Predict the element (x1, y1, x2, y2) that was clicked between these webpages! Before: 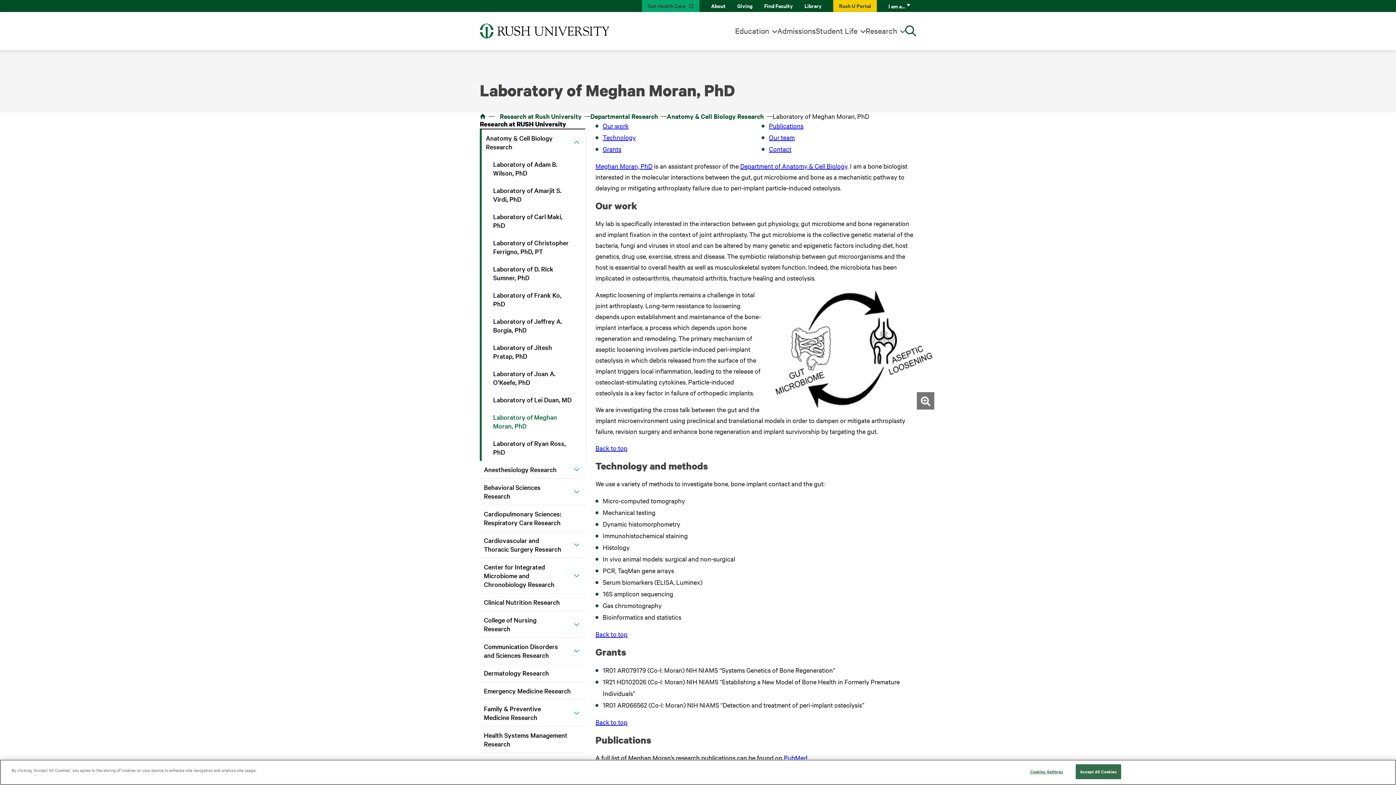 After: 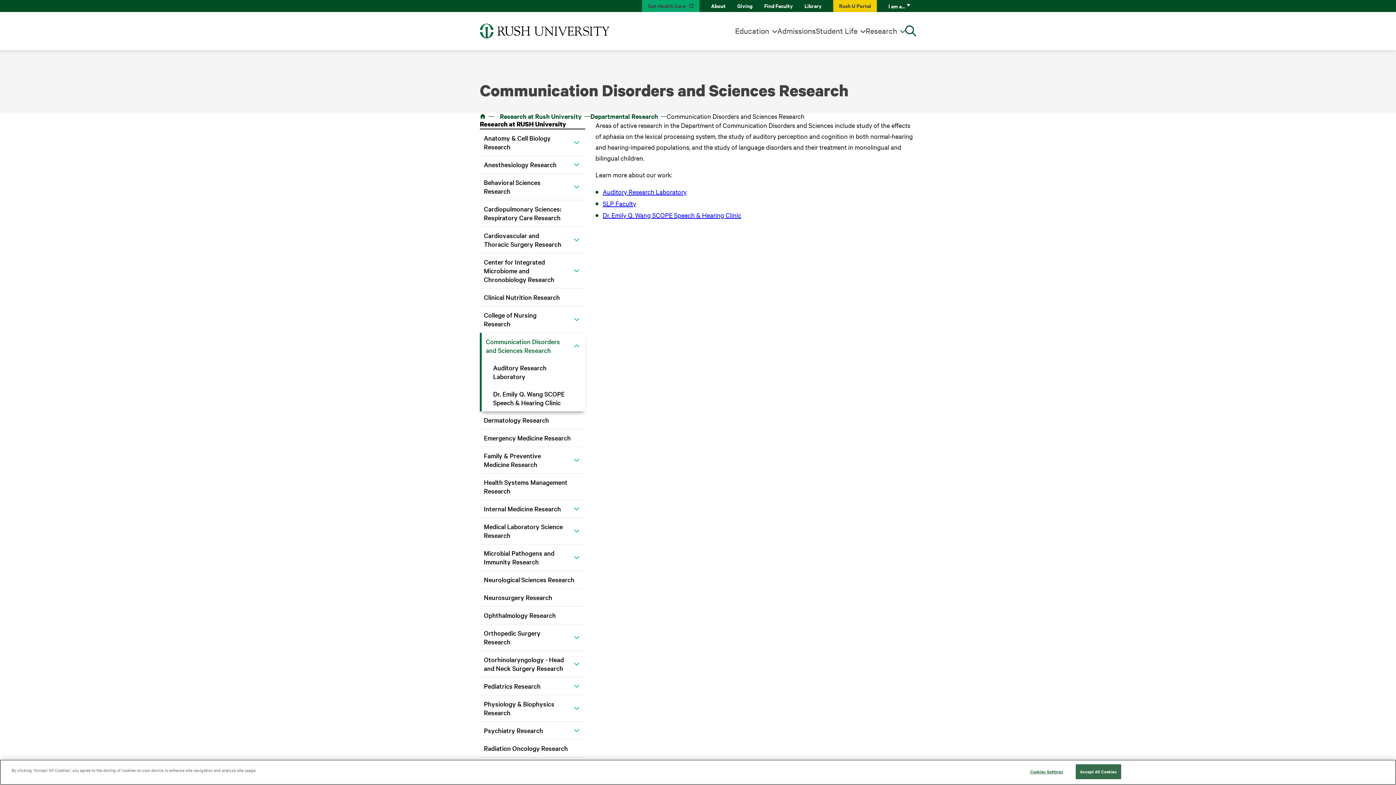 Action: bbox: (480, 638, 568, 664) label: Communication Disorders and Sciences Research